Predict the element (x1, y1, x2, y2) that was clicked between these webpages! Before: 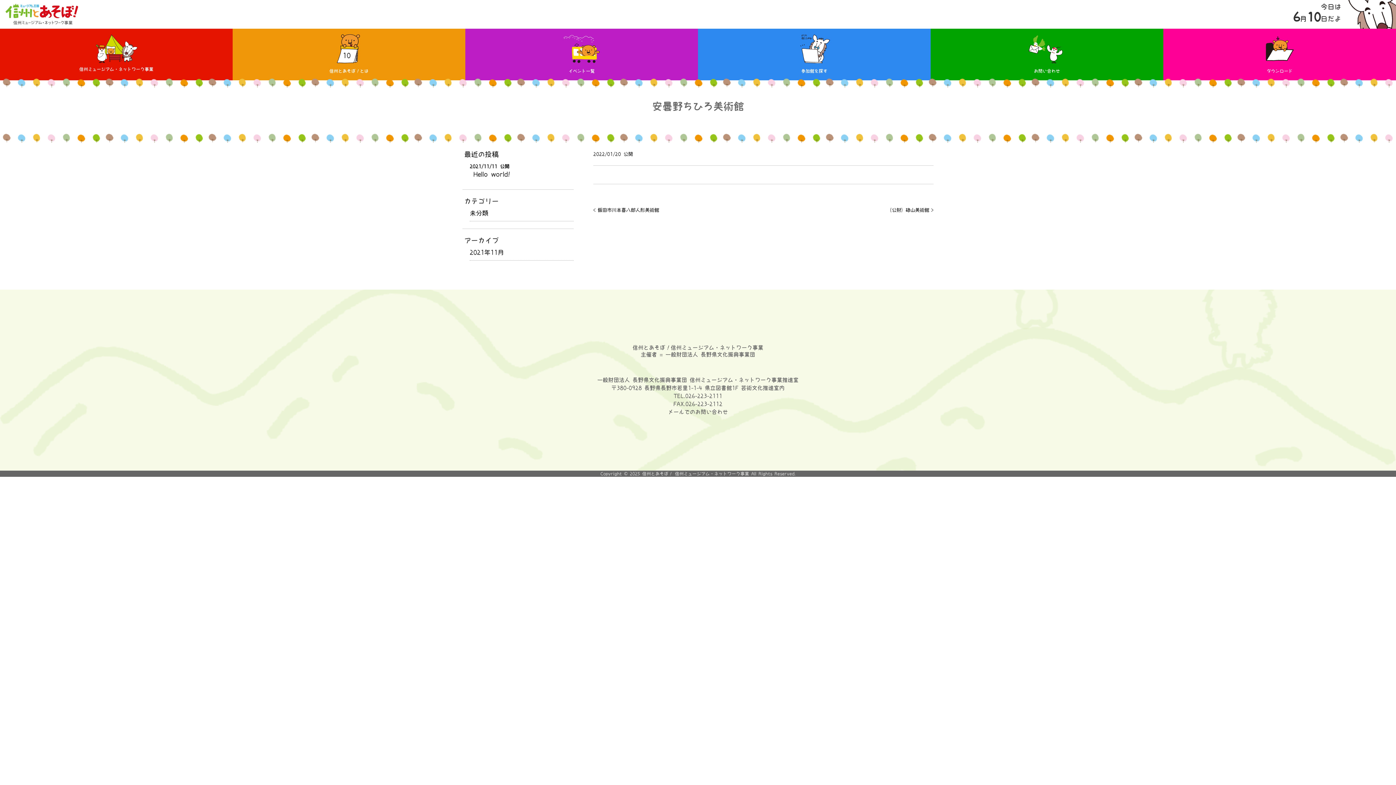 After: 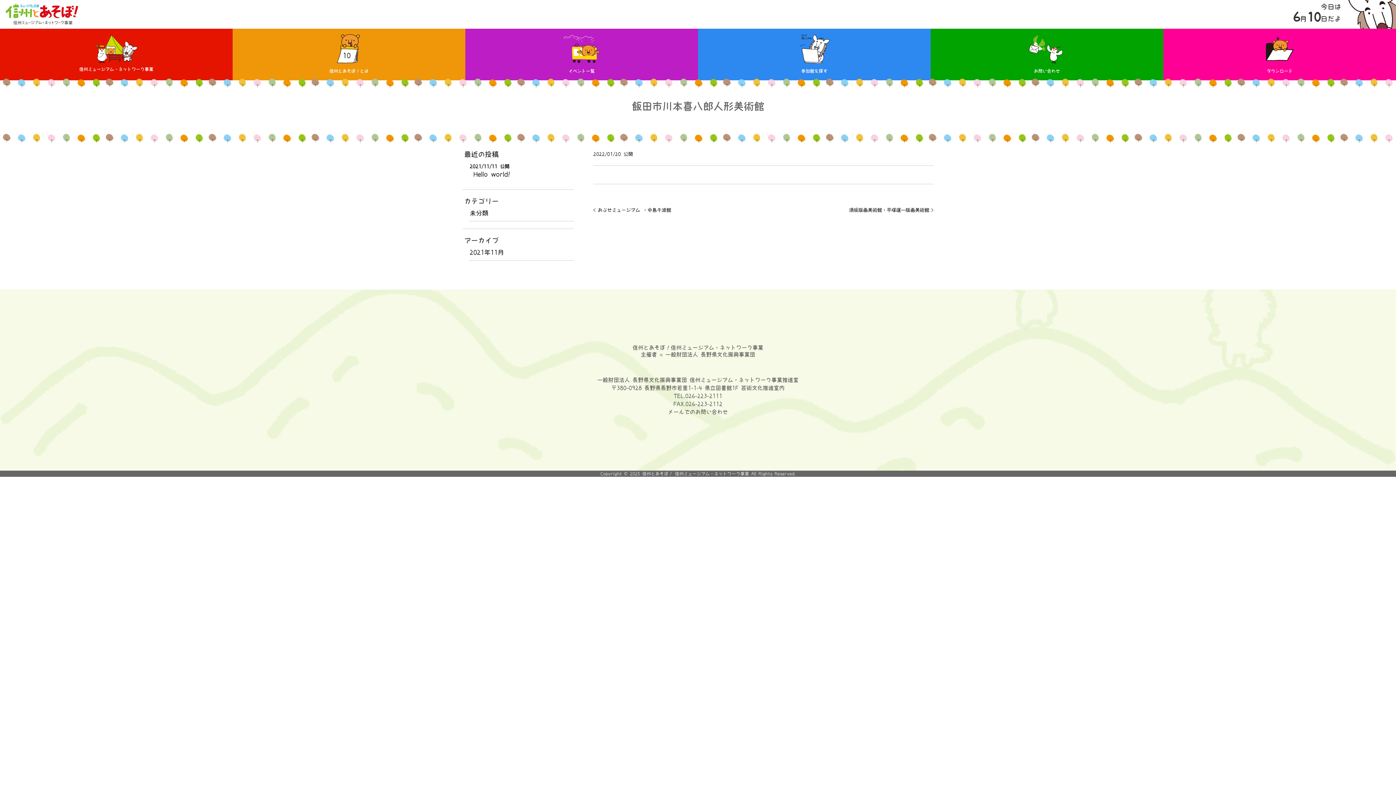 Action: label: <飯田市川本喜八郎人形美術館 bbox: (593, 207, 659, 212)